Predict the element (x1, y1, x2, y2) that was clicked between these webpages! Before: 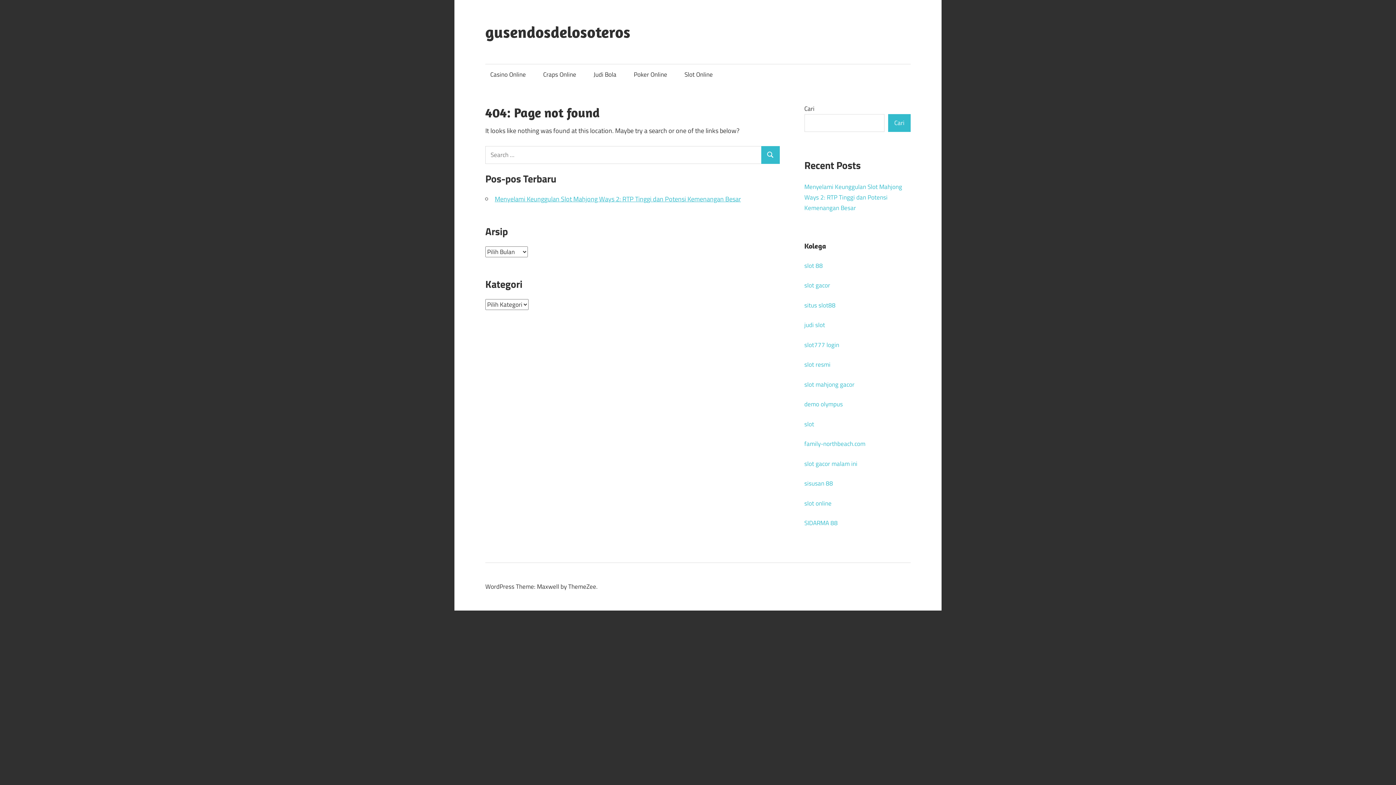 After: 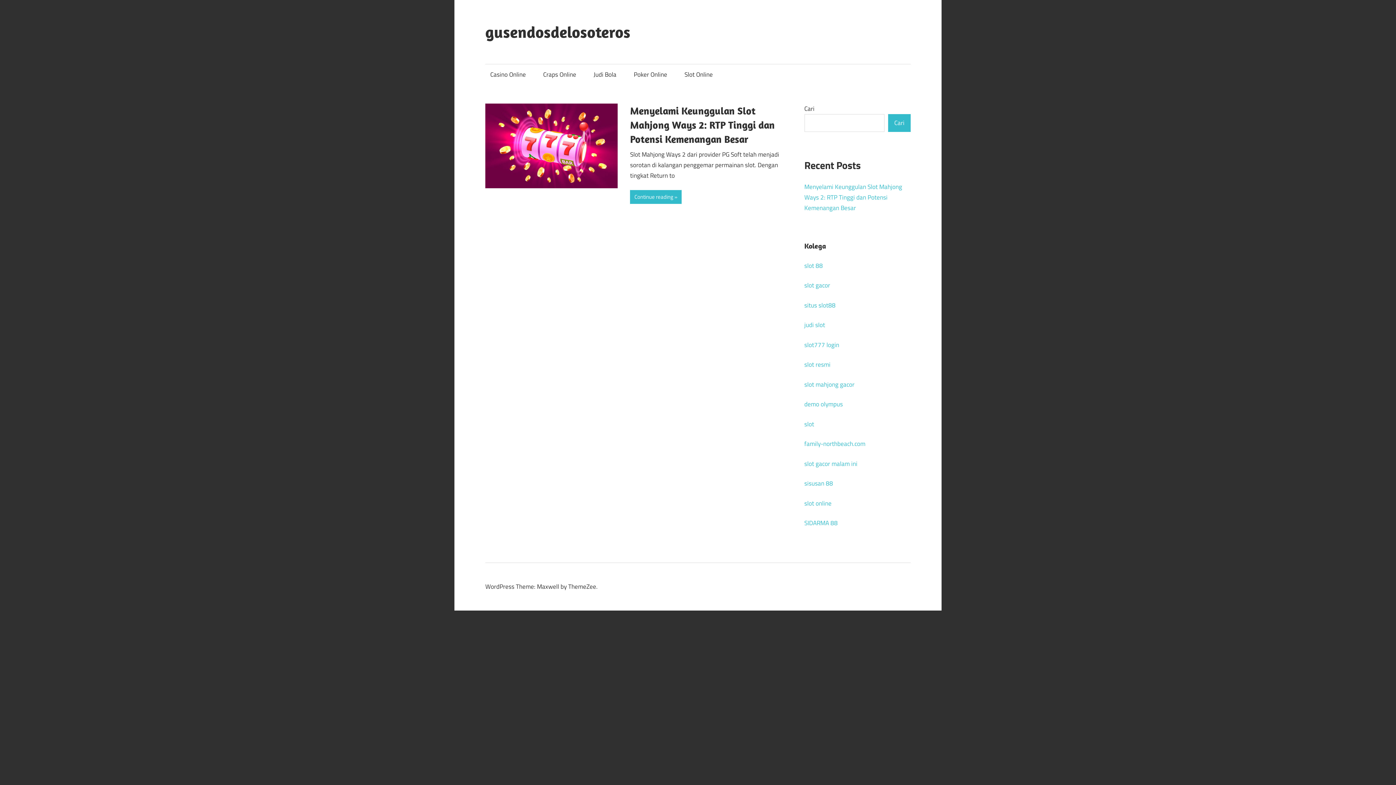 Action: bbox: (485, 22, 630, 41) label: gusendosdelosoteros